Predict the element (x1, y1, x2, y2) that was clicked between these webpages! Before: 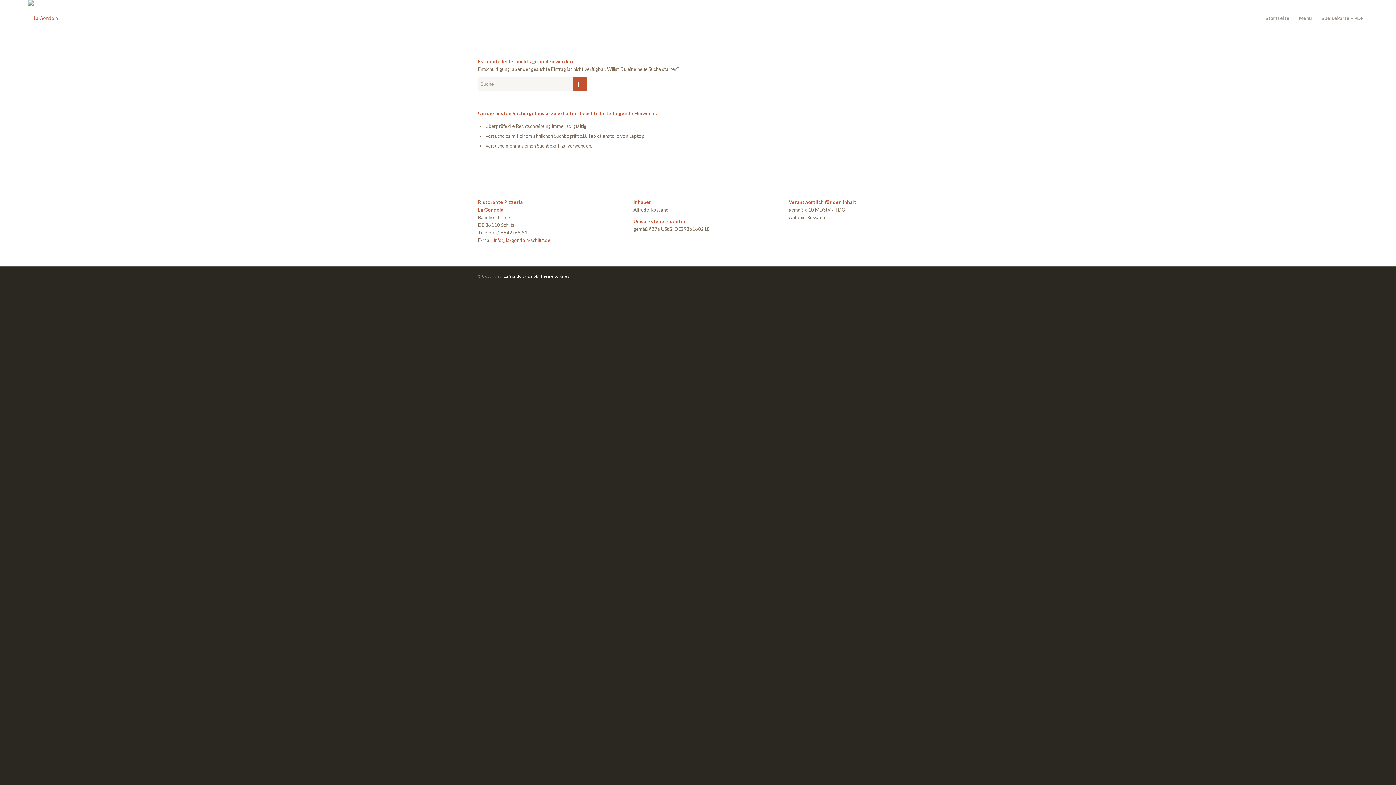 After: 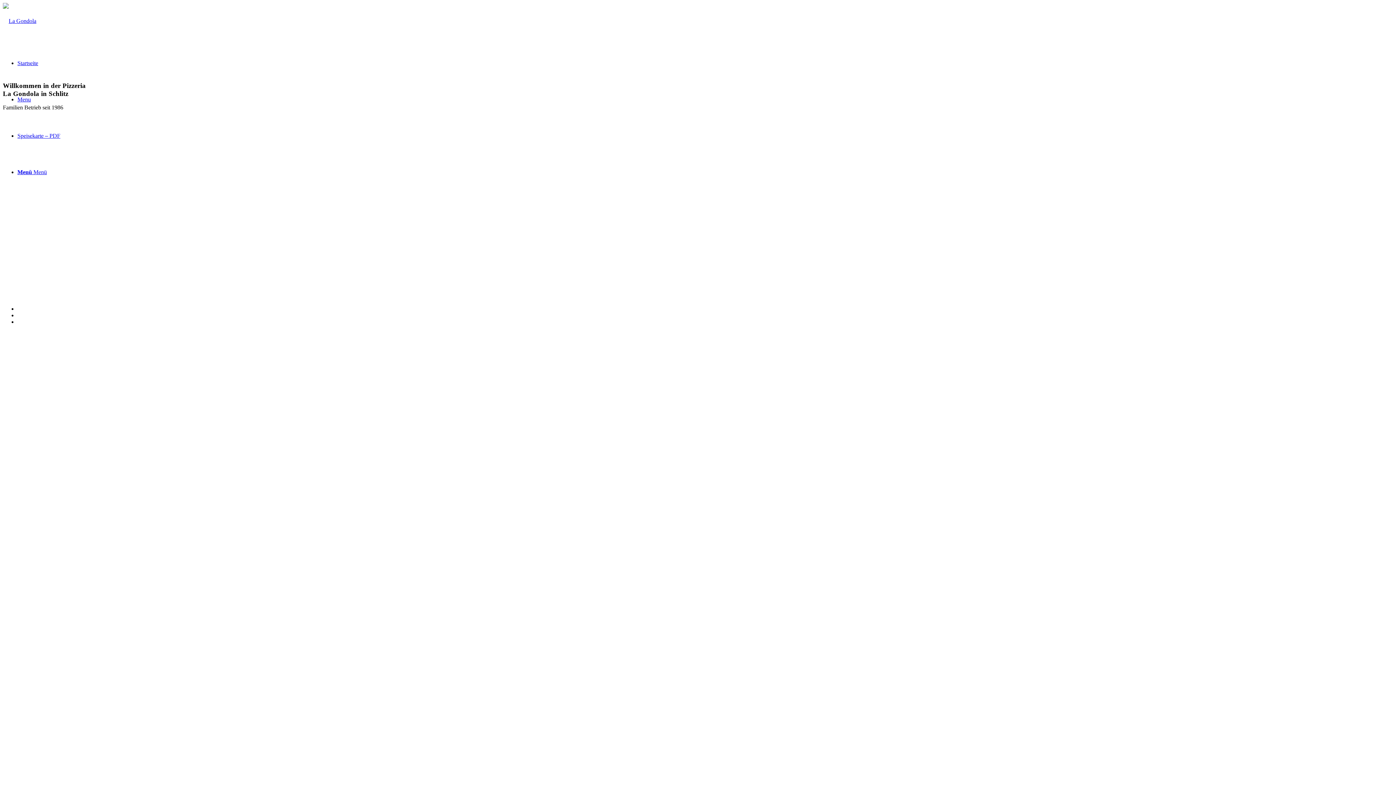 Action: bbox: (1261, 0, 1294, 36) label: Startseite